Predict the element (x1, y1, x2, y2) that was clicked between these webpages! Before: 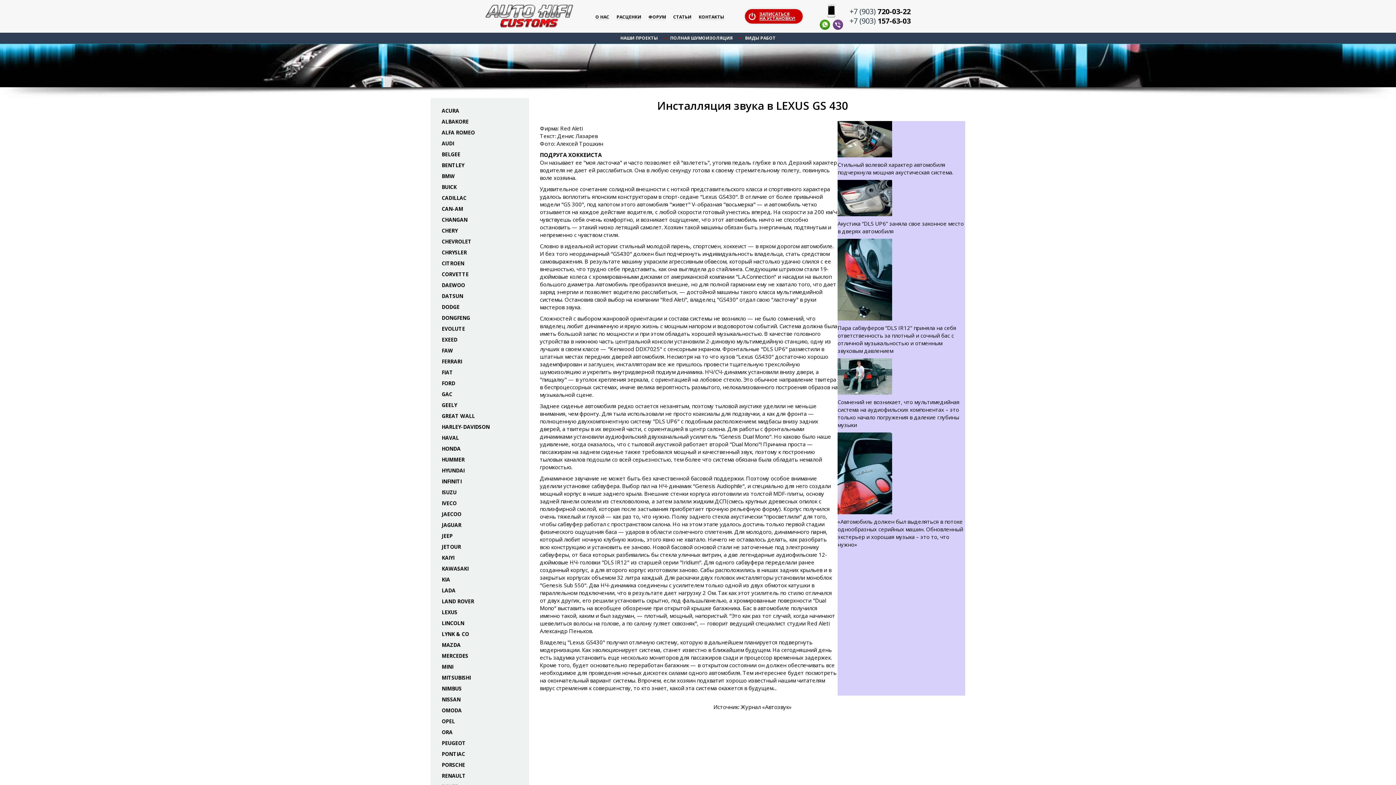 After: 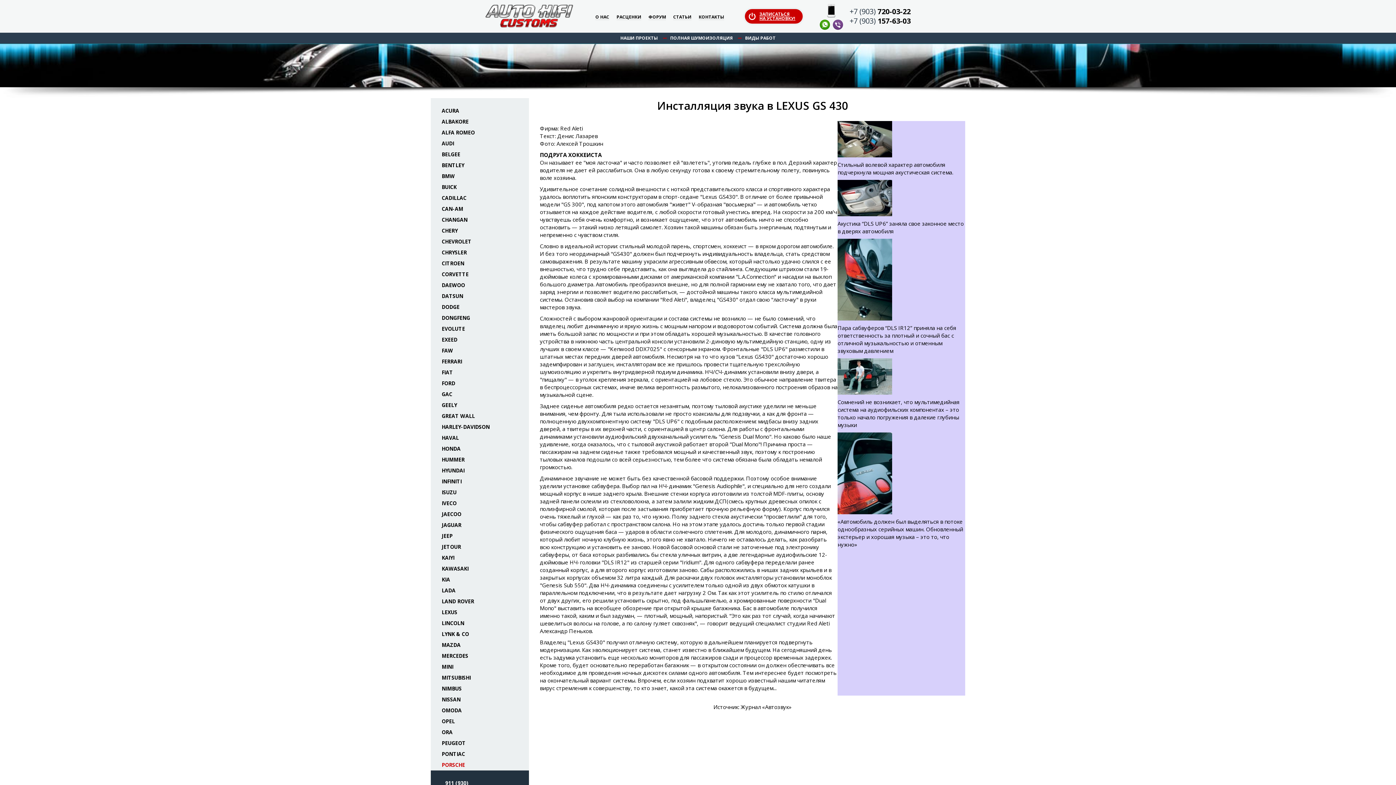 Action: label: PORSCHE bbox: (441, 760, 518, 770)